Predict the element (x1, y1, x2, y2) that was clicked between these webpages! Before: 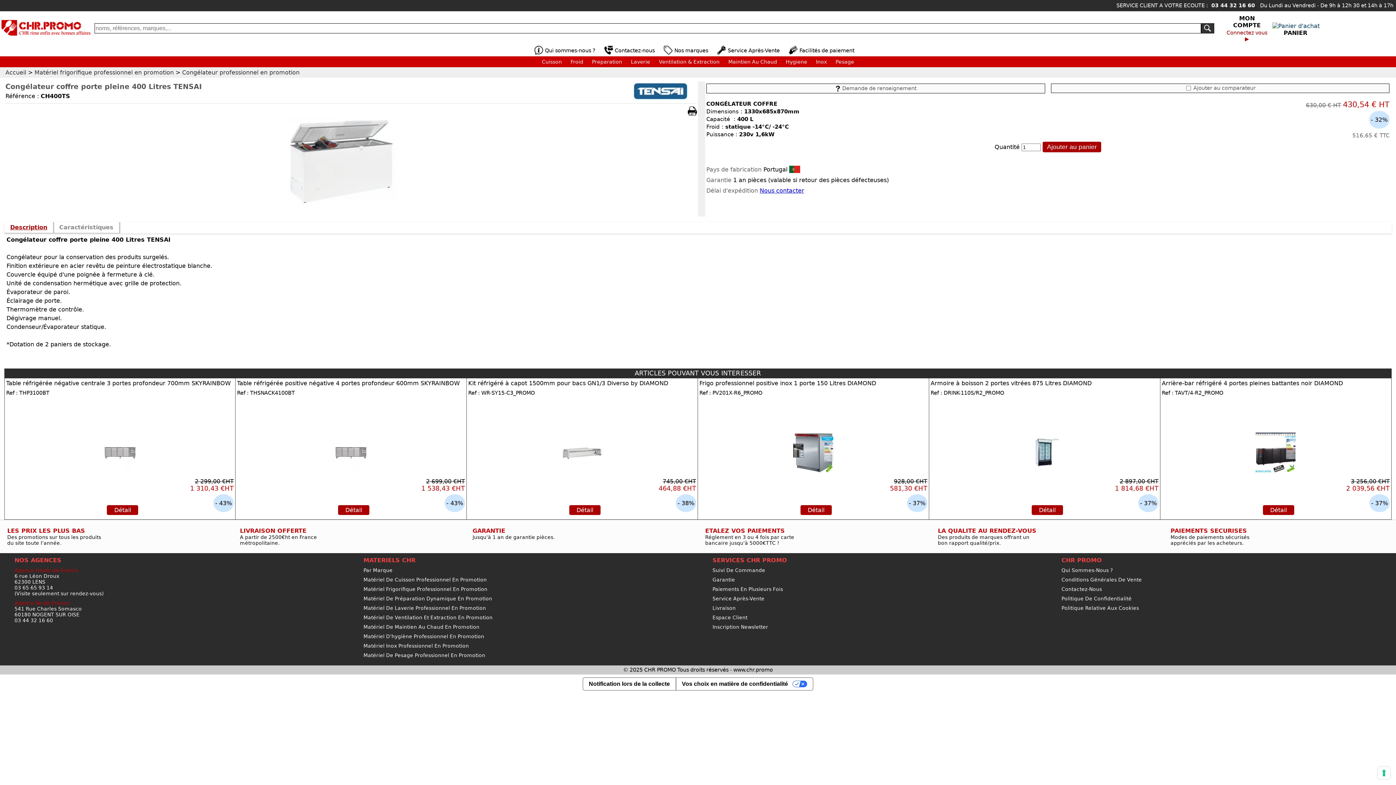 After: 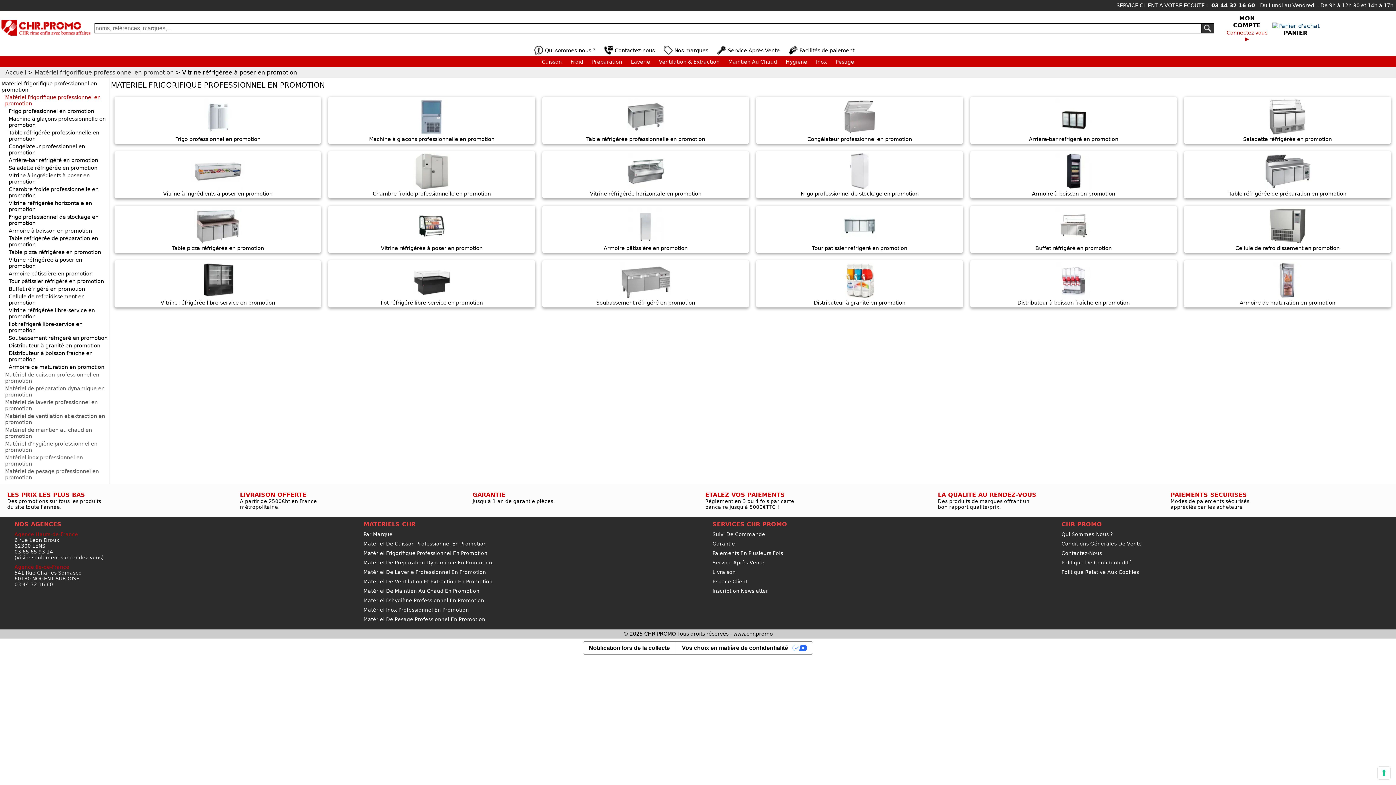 Action: bbox: (363, 586, 683, 592) label: Matériel Frigorifique Professionnel En Promotion